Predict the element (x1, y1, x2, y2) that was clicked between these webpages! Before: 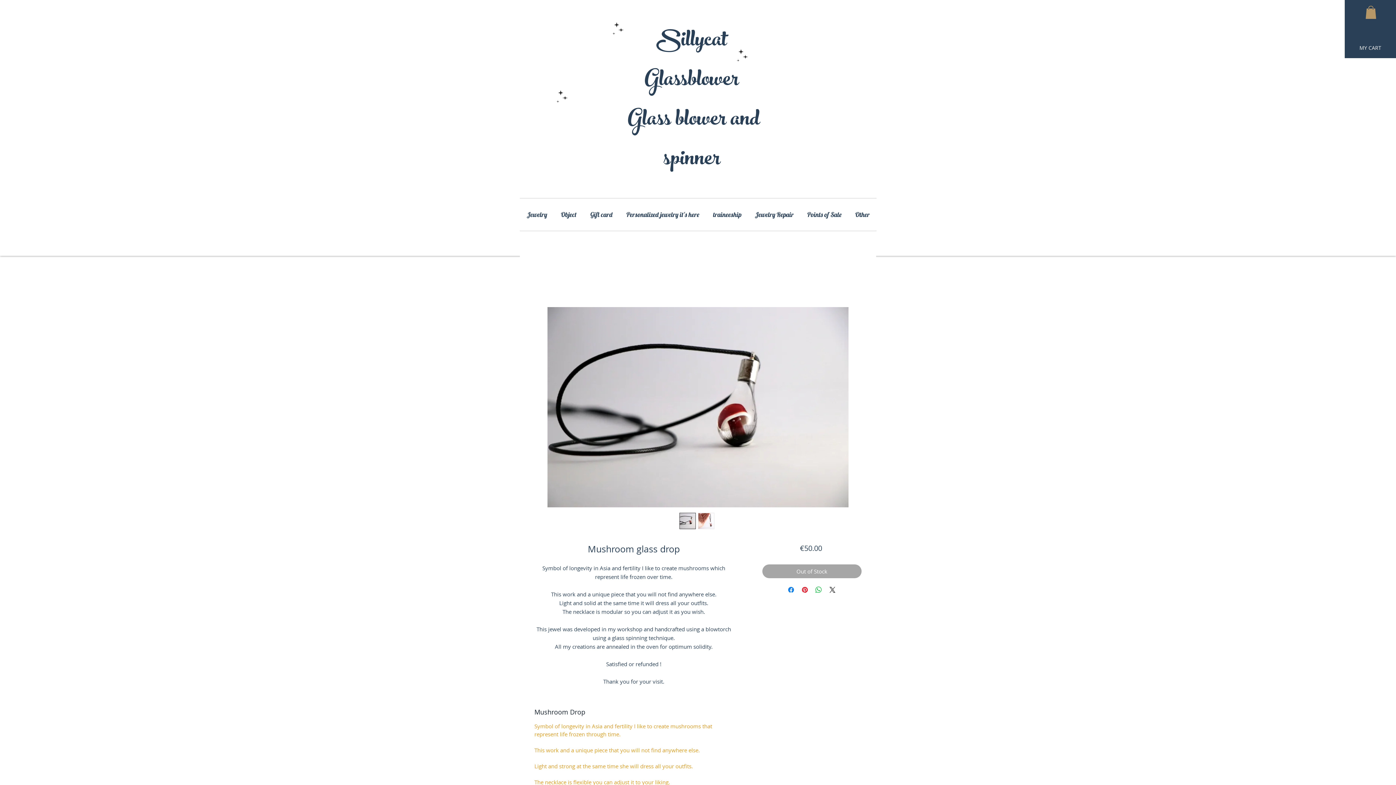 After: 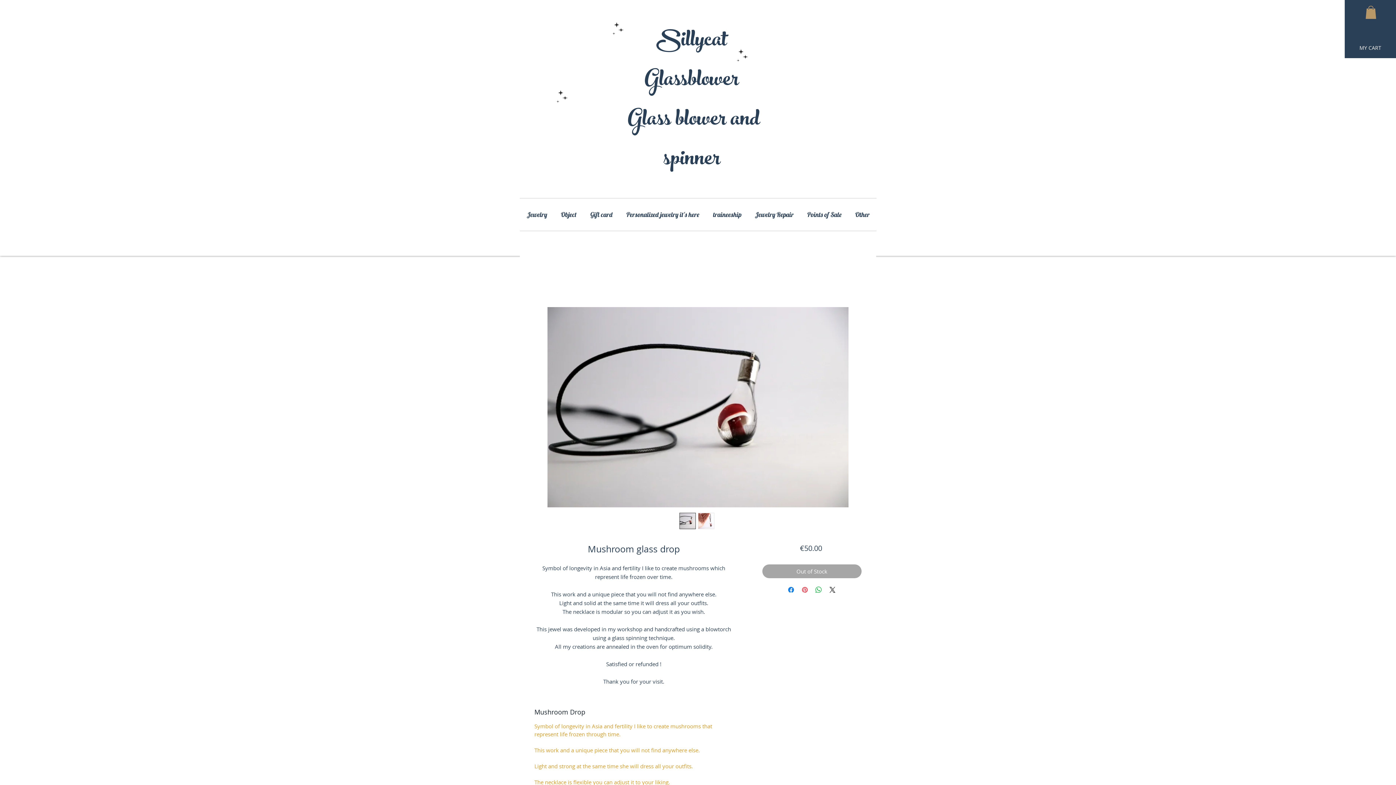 Action: bbox: (800, 585, 809, 594) label: Pin on Pinterest